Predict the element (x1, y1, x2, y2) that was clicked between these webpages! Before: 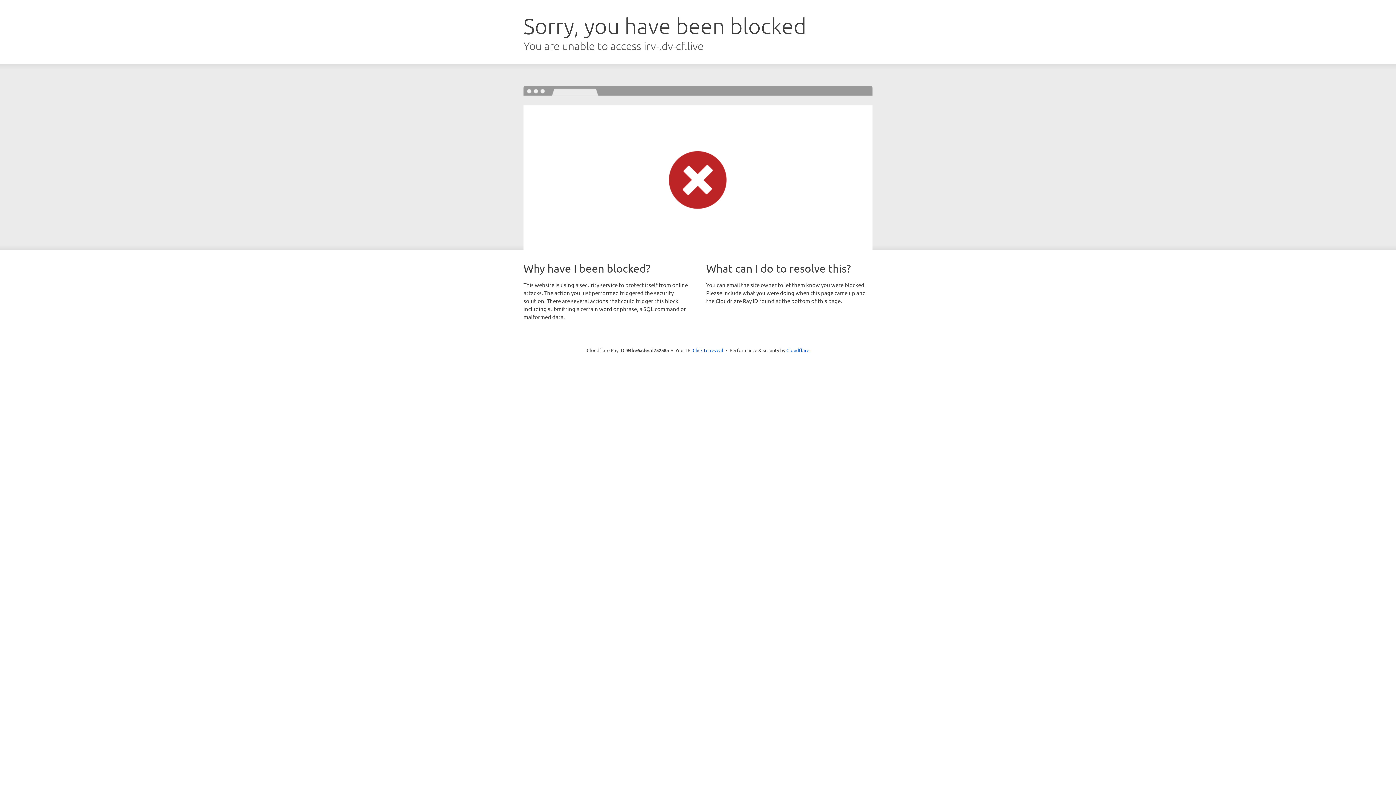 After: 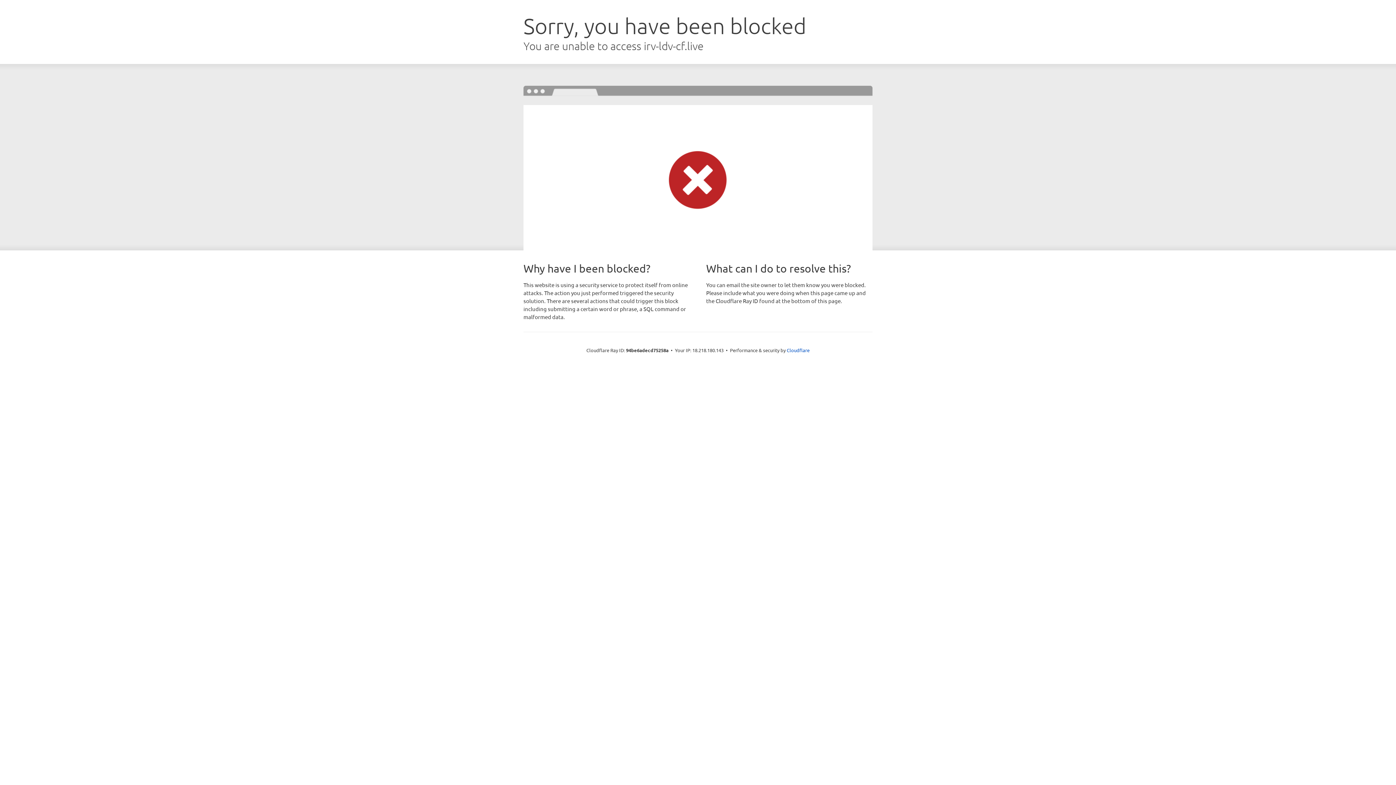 Action: bbox: (692, 346, 723, 353) label: Click to reveal